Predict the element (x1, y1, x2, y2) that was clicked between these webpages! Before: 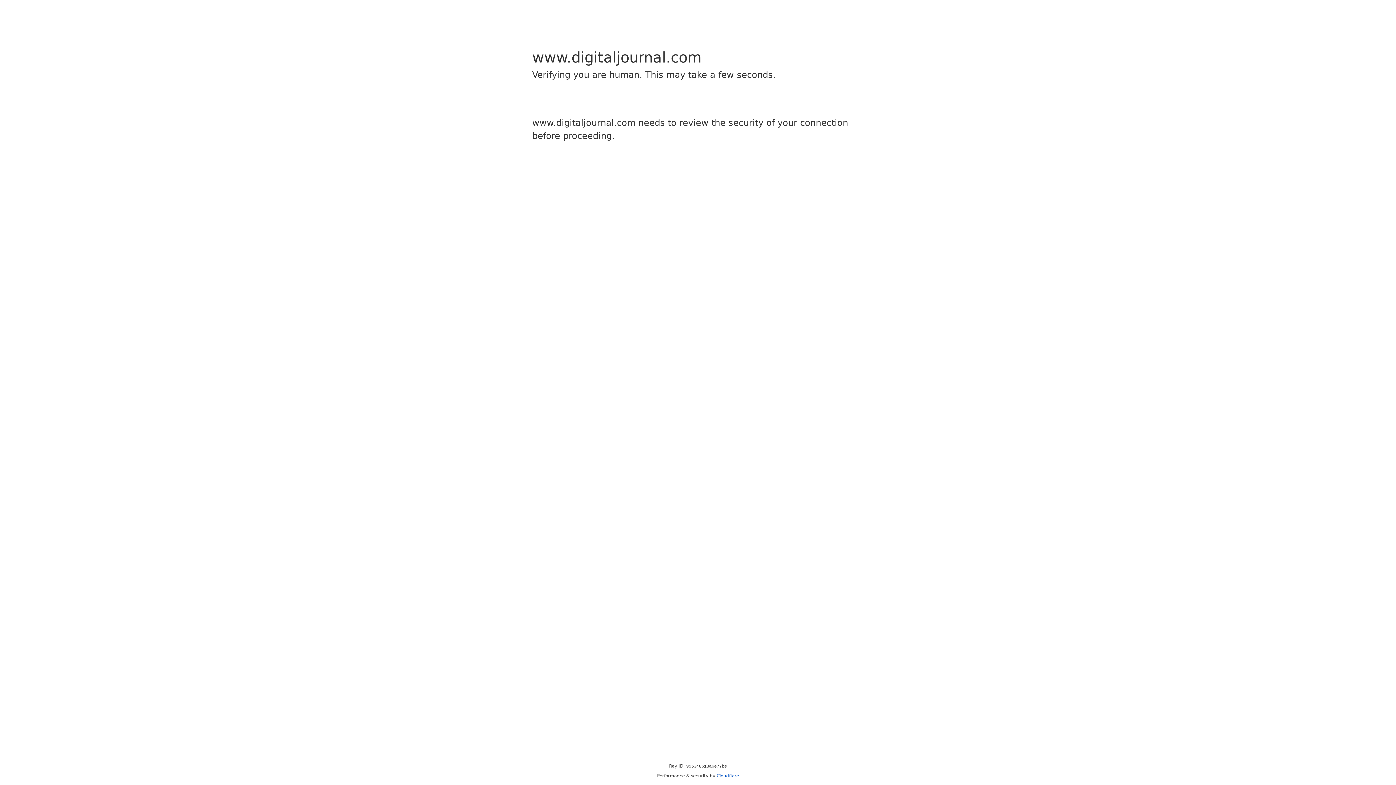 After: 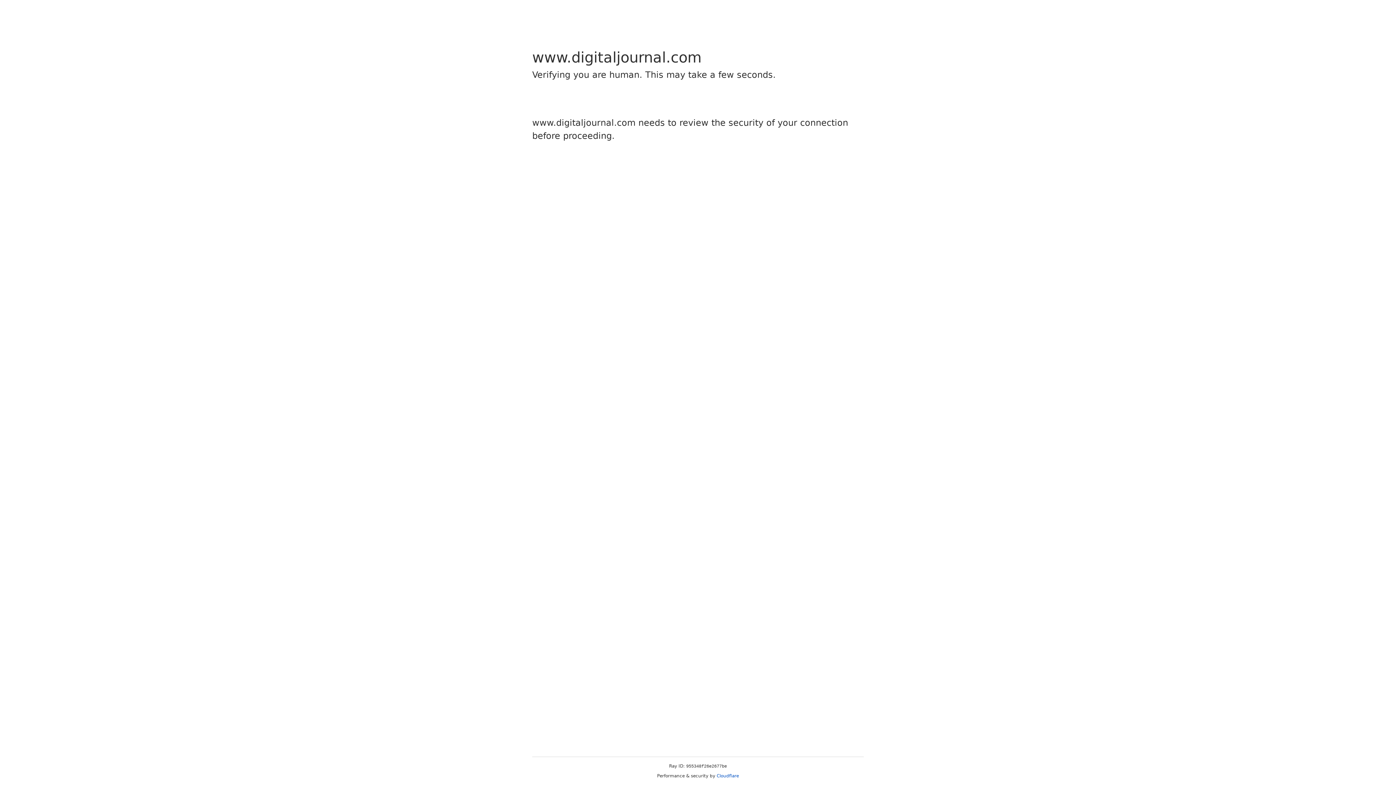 Action: label: Cloudflare bbox: (716, 773, 739, 778)